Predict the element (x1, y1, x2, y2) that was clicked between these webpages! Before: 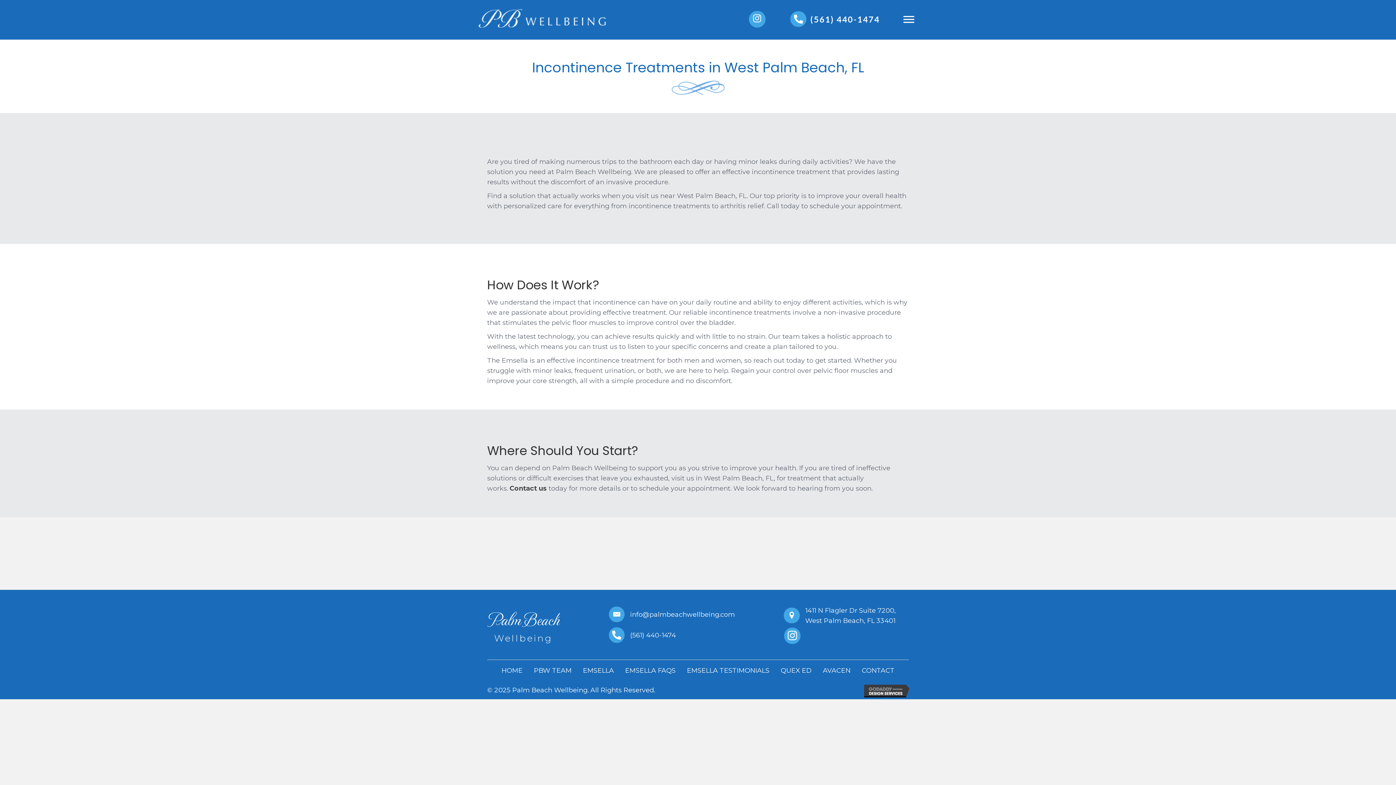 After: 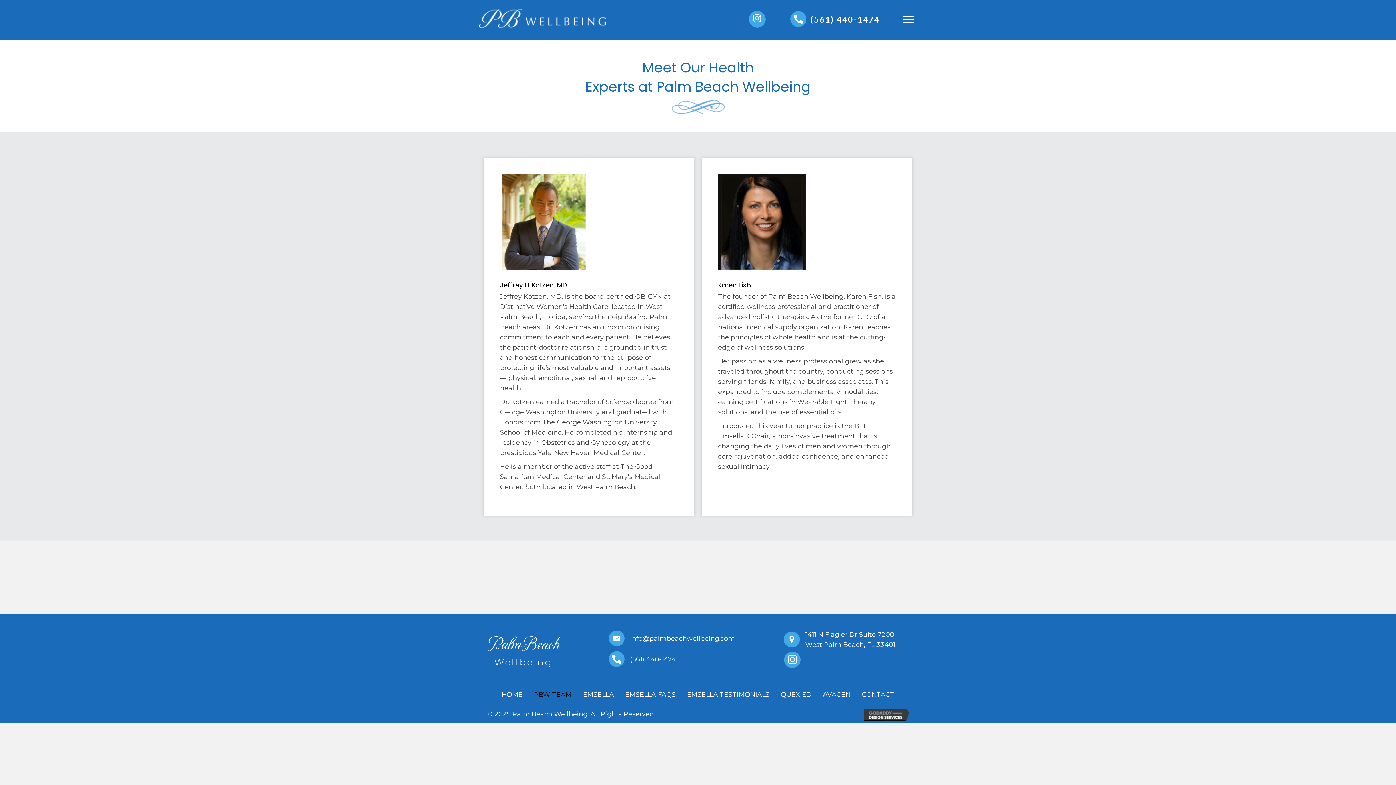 Action: label: PBW TEAM bbox: (528, 663, 577, 677)